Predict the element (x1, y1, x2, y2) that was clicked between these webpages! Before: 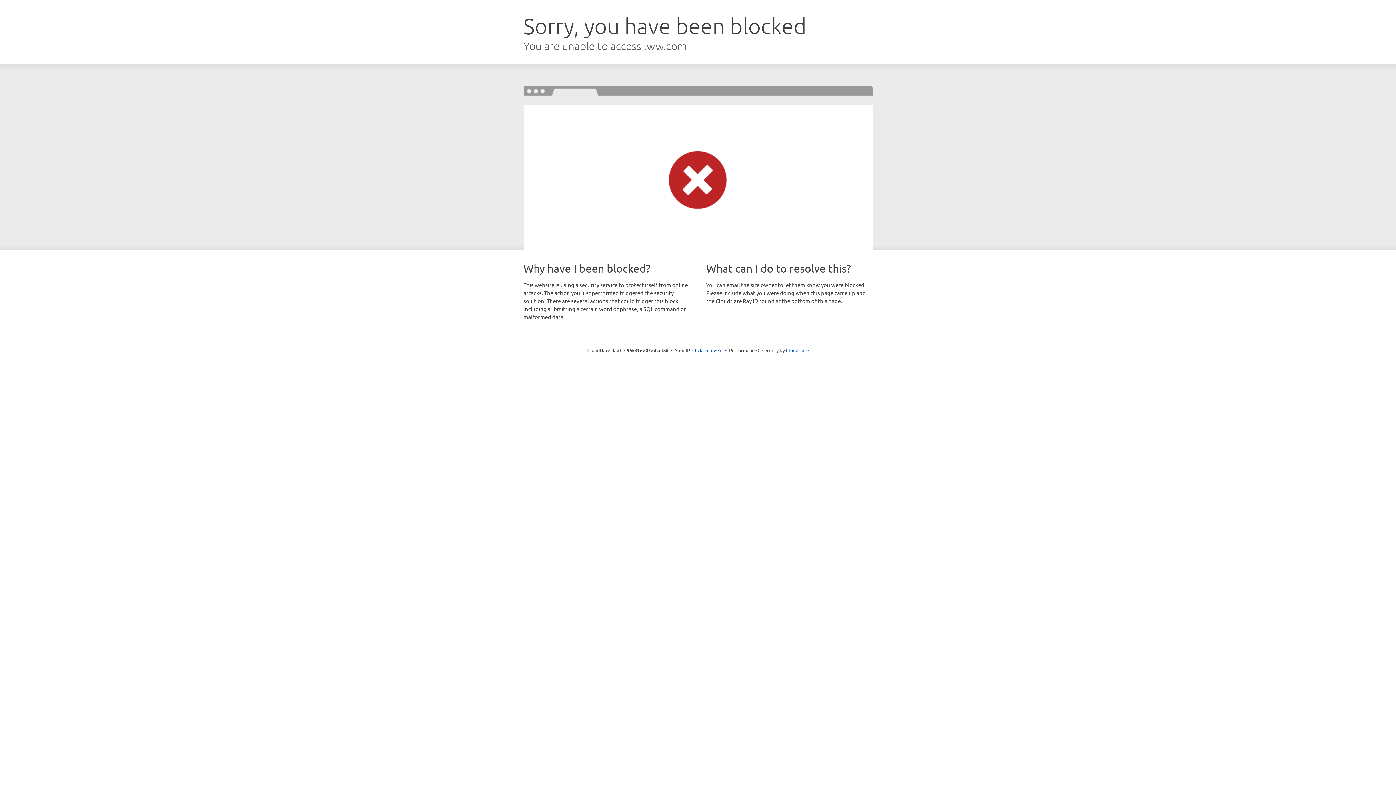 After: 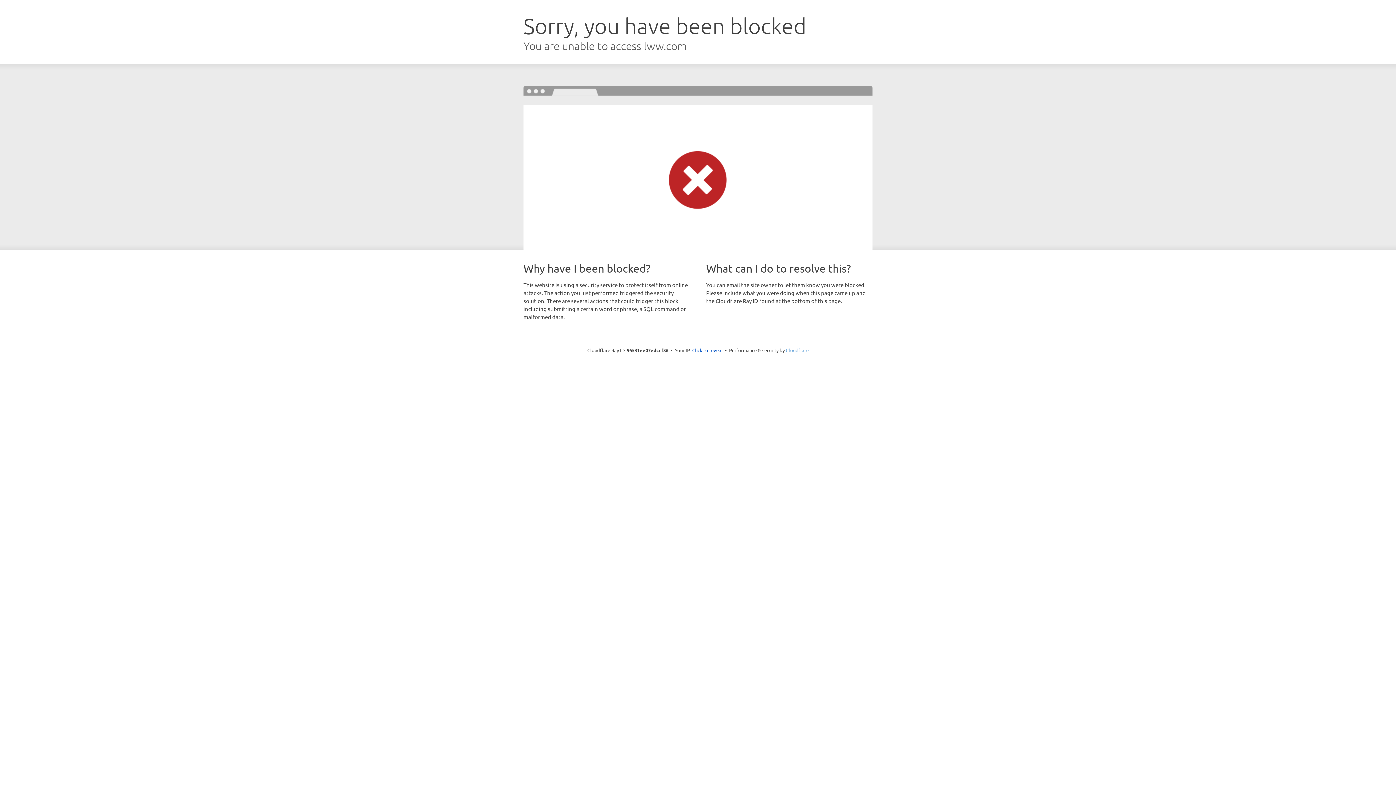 Action: bbox: (786, 347, 808, 353) label: Cloudflare